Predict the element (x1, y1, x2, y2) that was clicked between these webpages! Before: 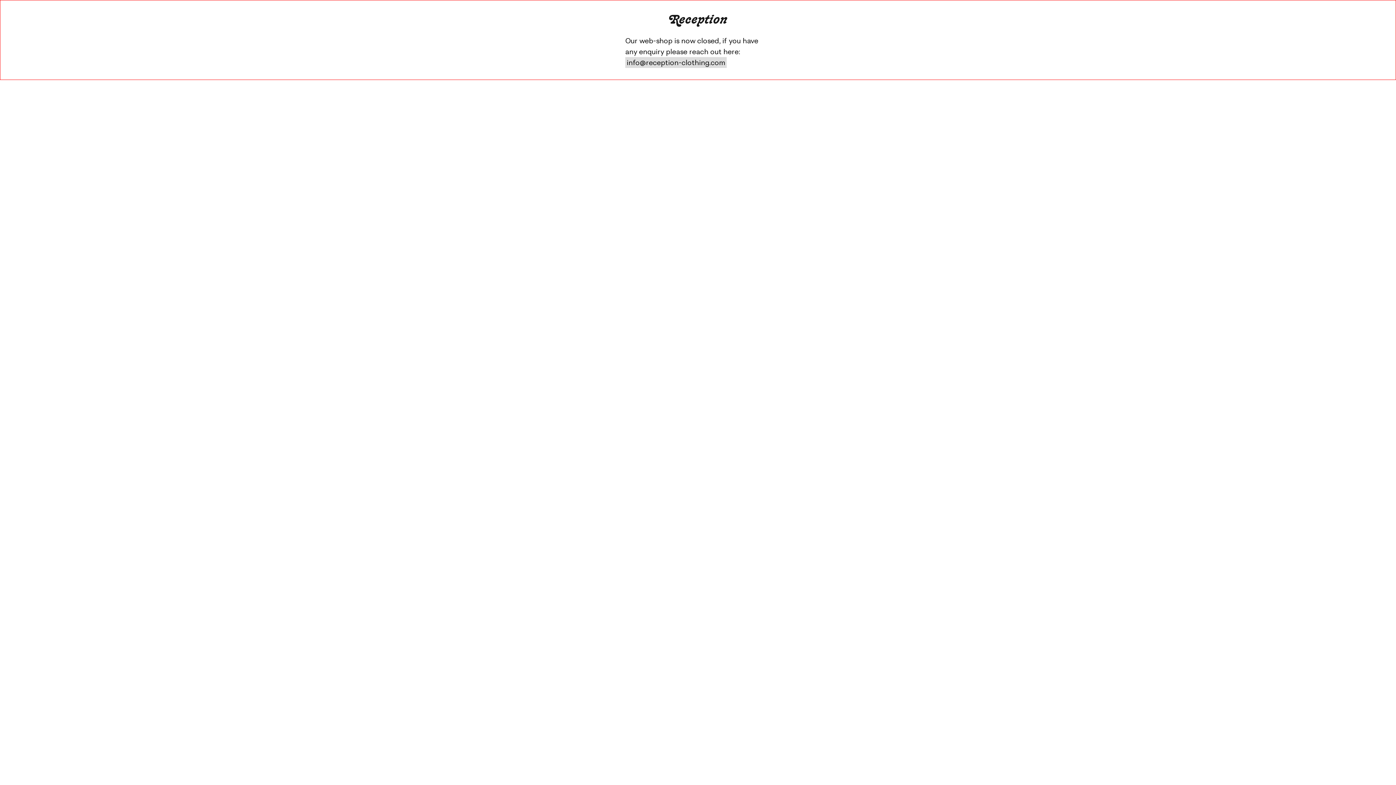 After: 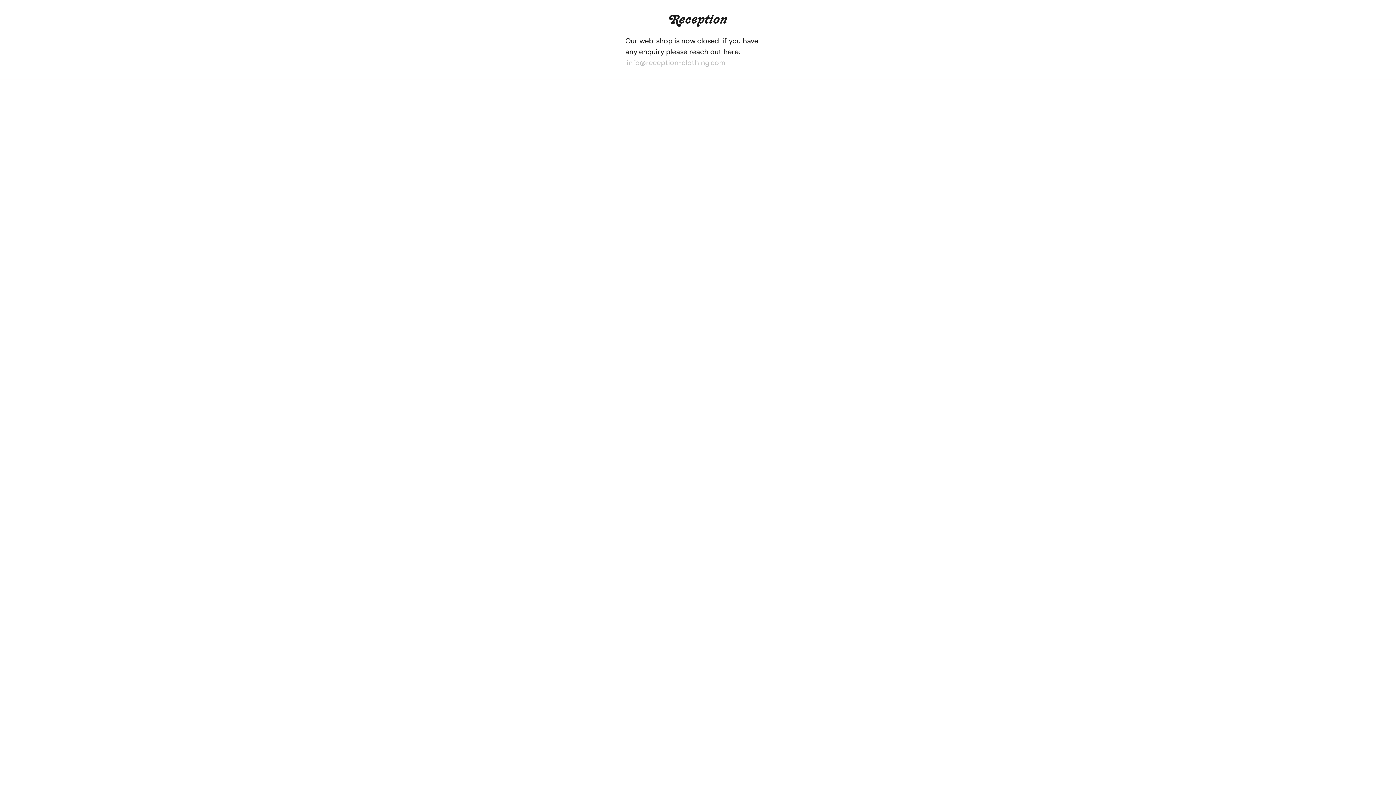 Action: label: info@reception-clothing.com bbox: (625, 57, 726, 68)